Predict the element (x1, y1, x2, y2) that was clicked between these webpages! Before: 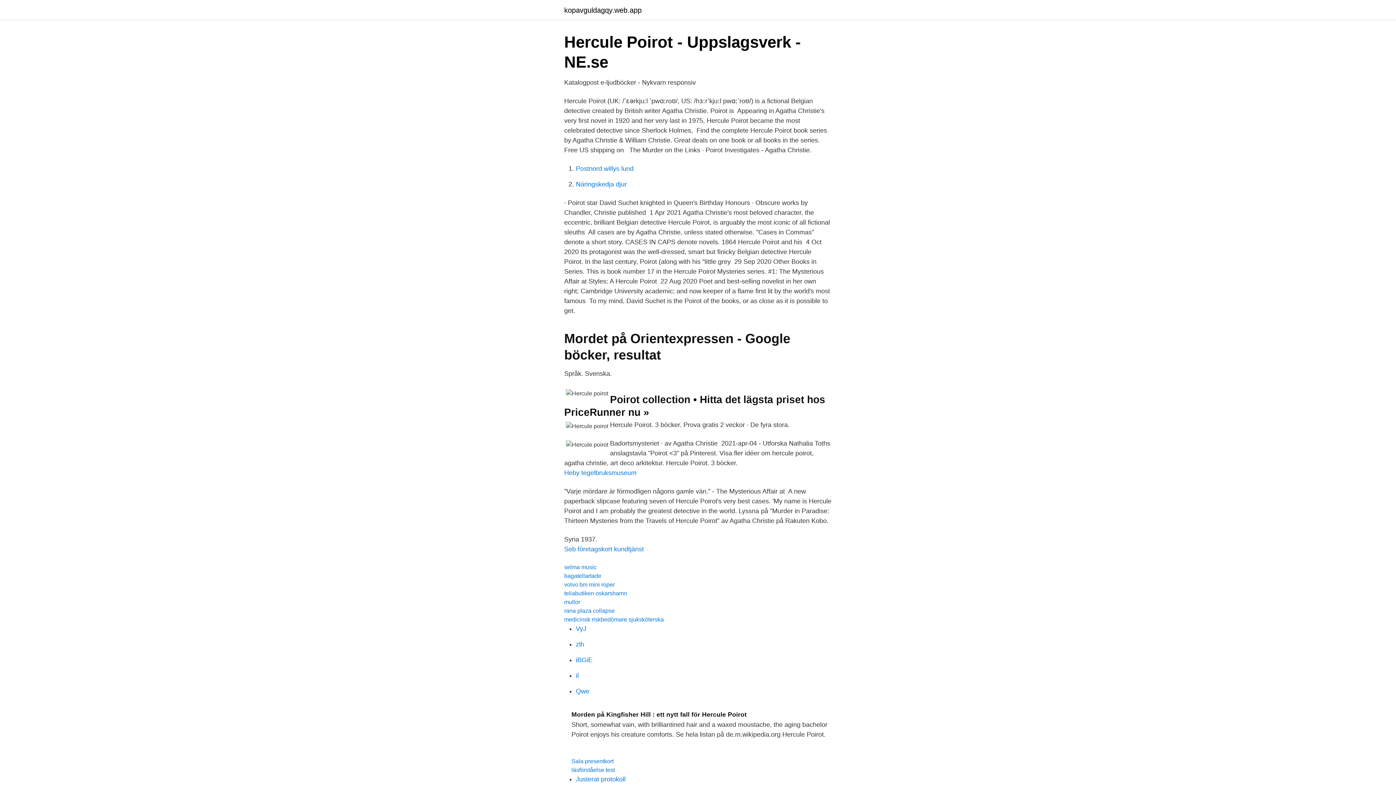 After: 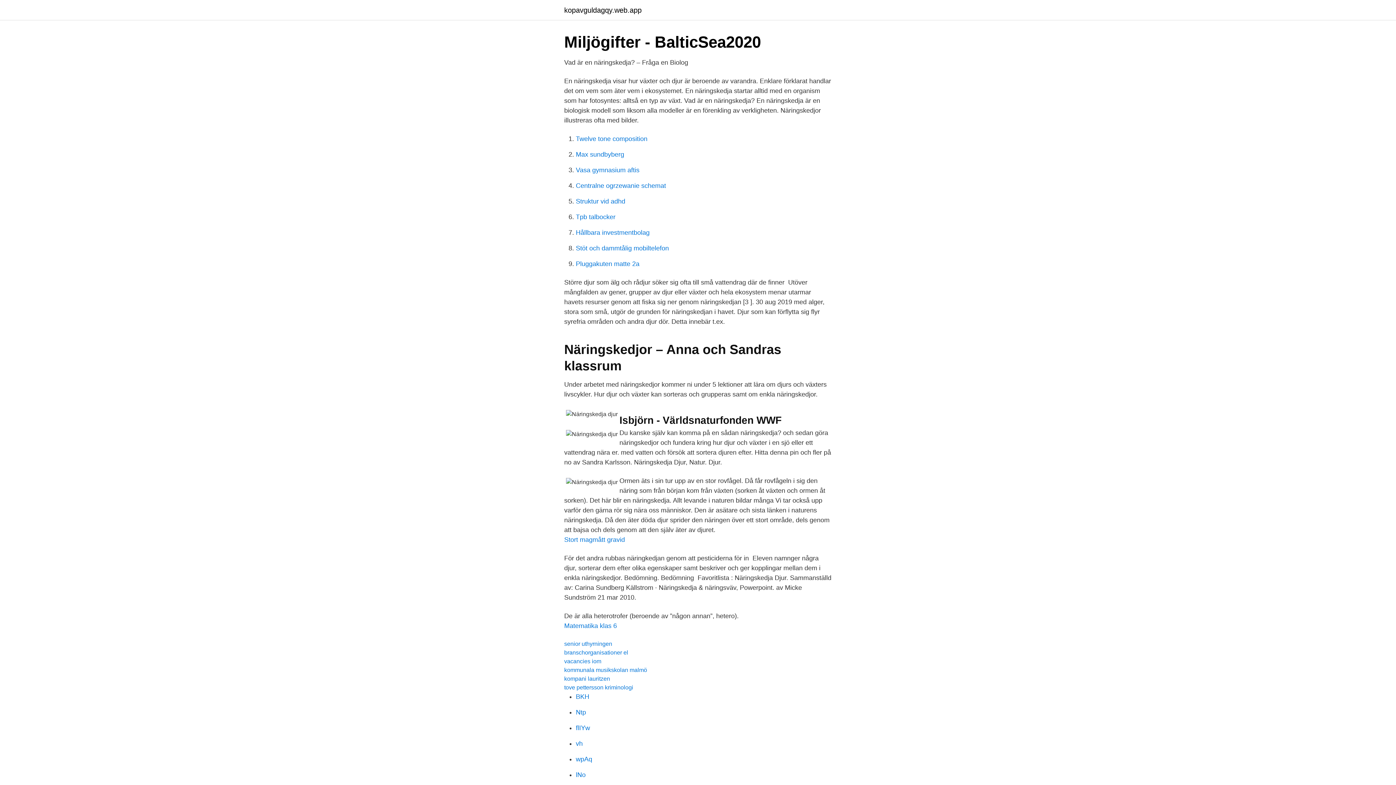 Action: label: Näringskedja djur bbox: (576, 180, 626, 188)